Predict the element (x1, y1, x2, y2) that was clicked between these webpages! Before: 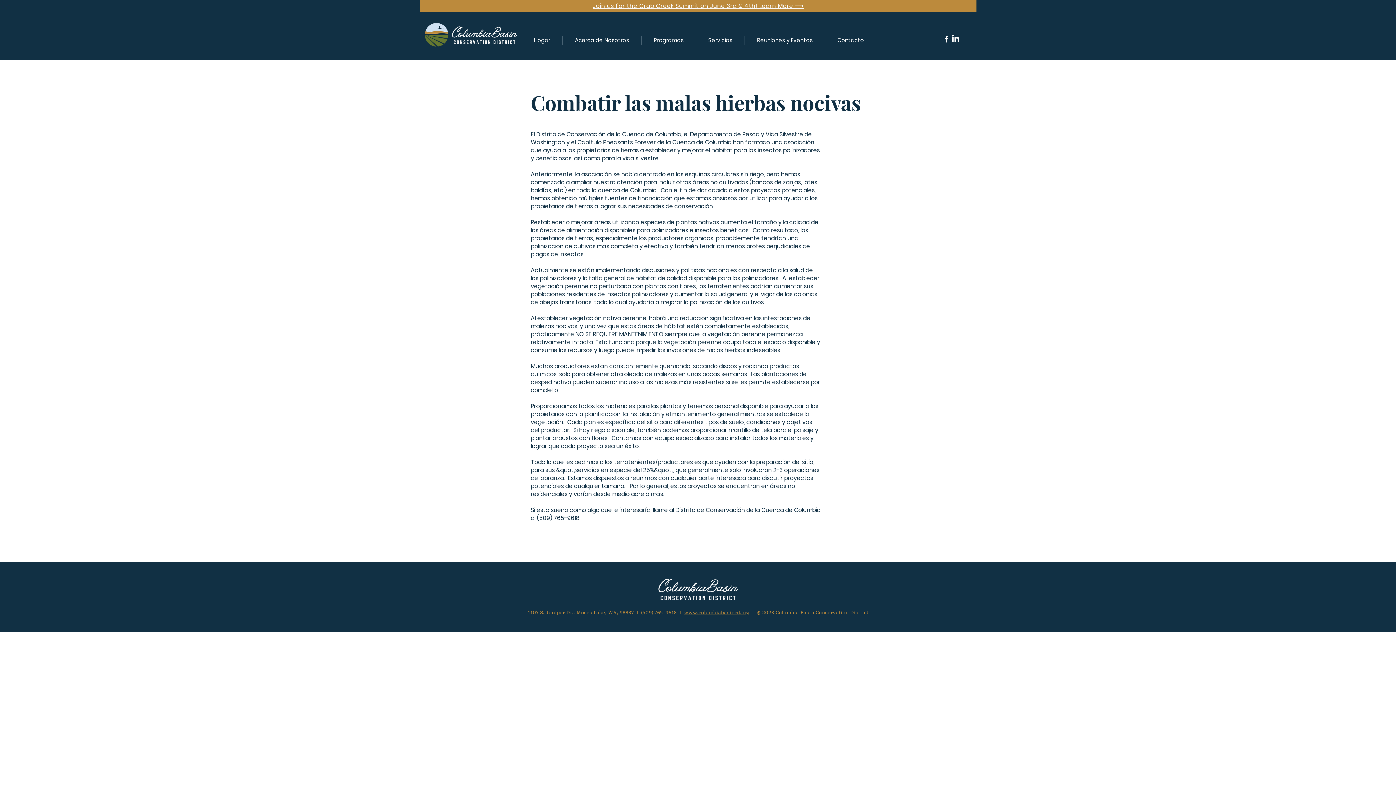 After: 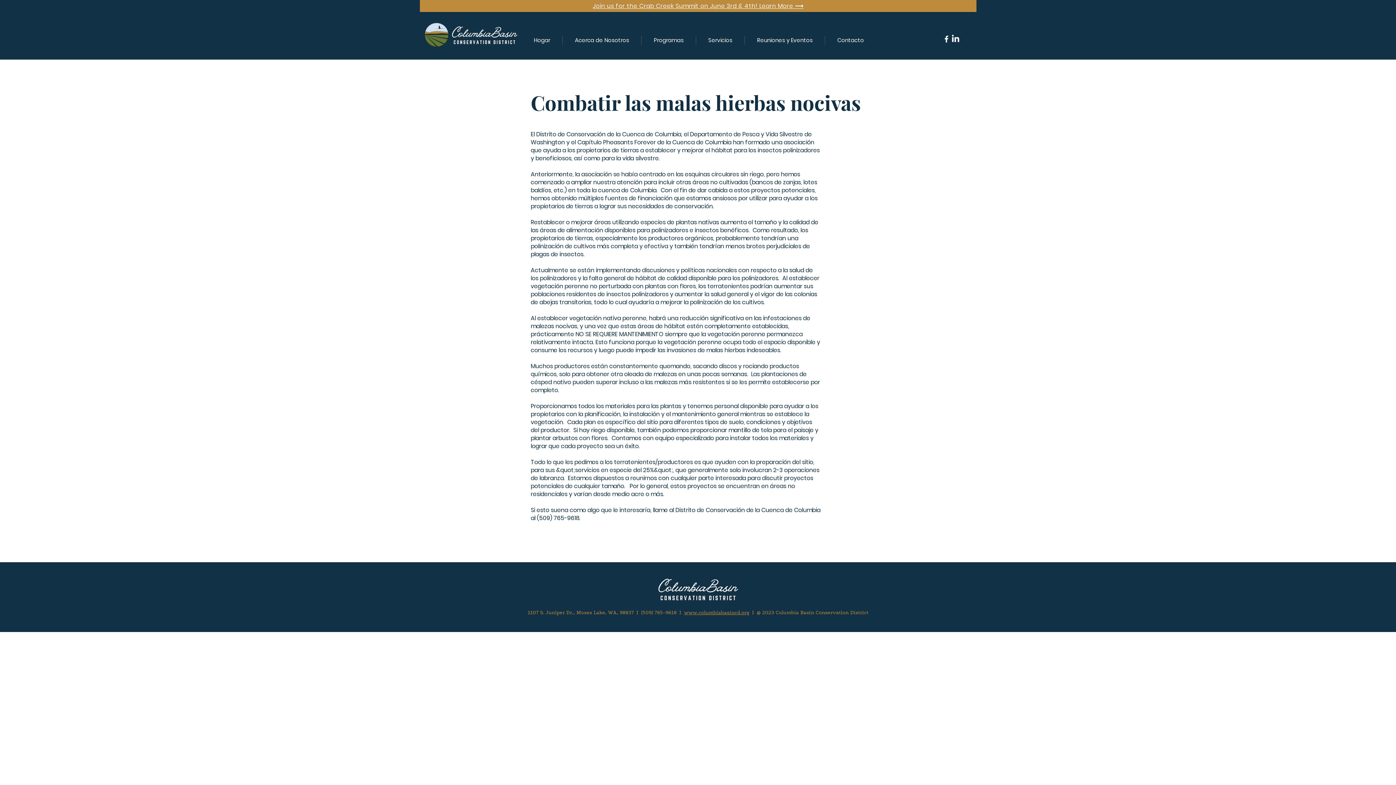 Action: label: LinkedIn bbox: (951, 34, 960, 43)